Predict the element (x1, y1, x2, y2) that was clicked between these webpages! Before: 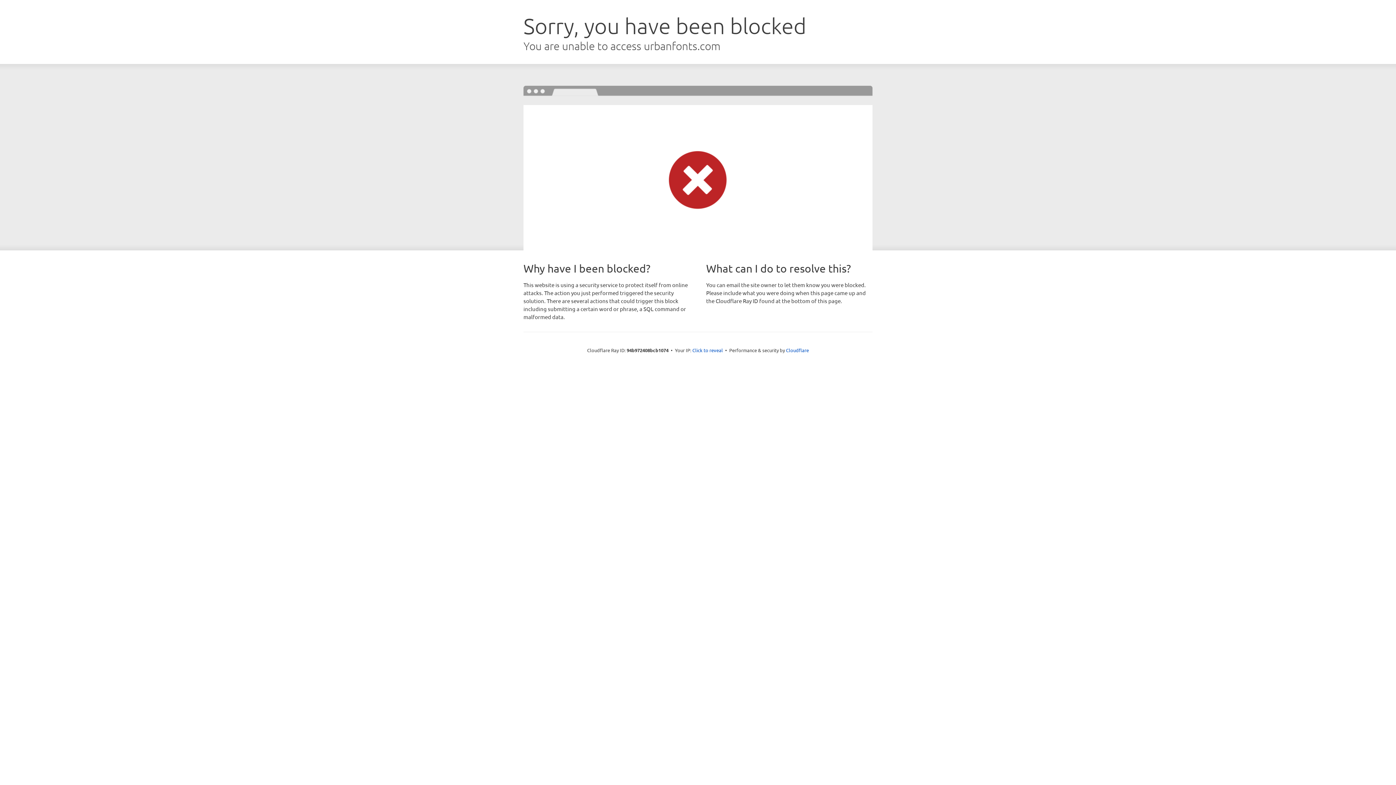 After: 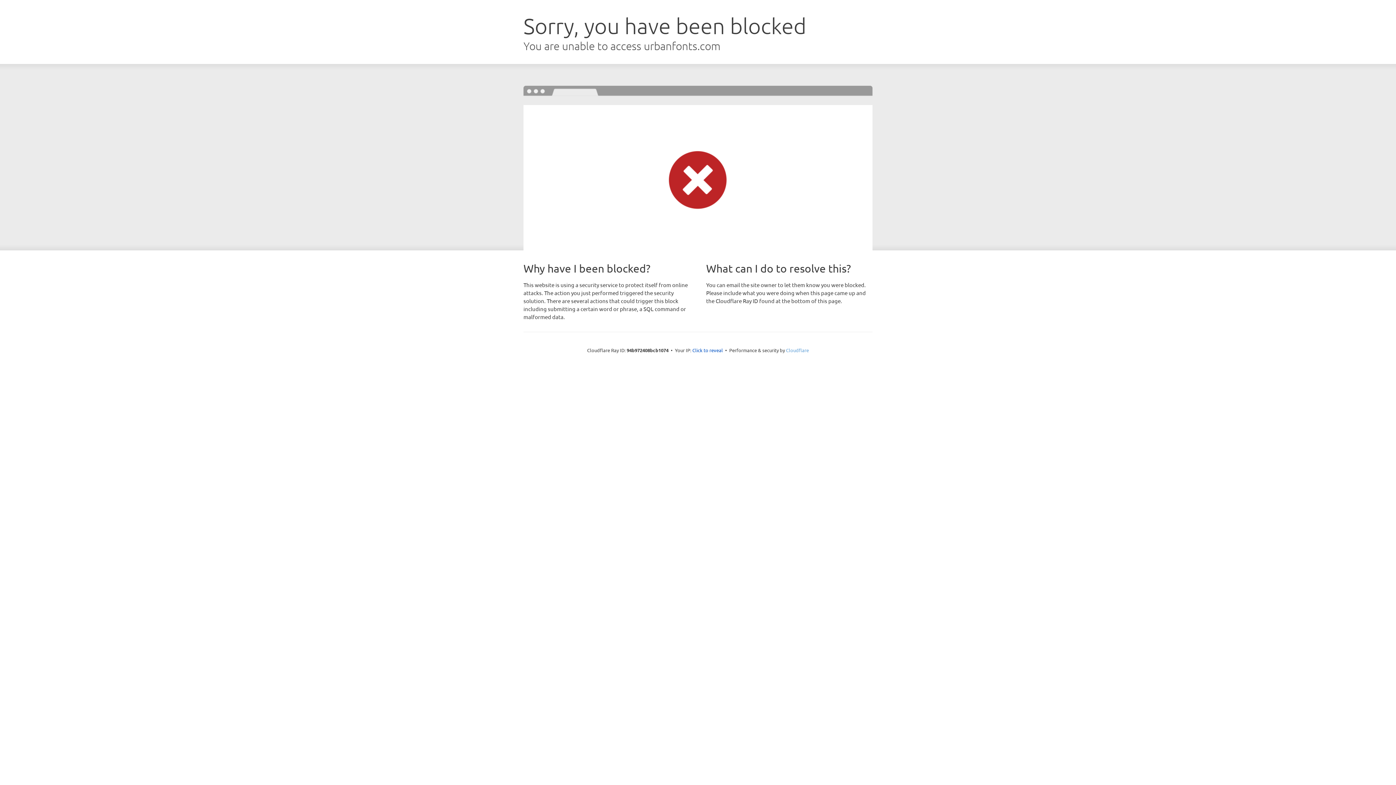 Action: bbox: (786, 347, 809, 353) label: Cloudflare